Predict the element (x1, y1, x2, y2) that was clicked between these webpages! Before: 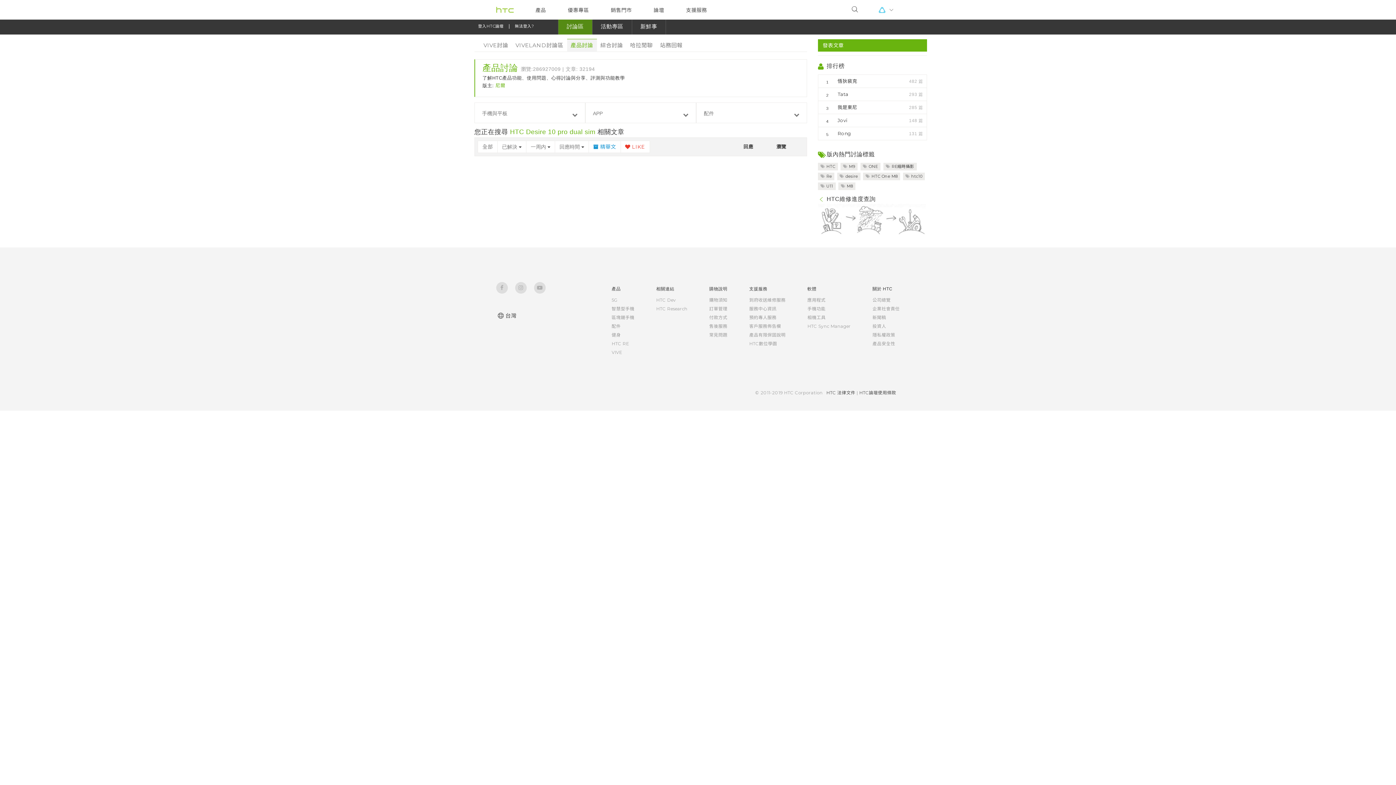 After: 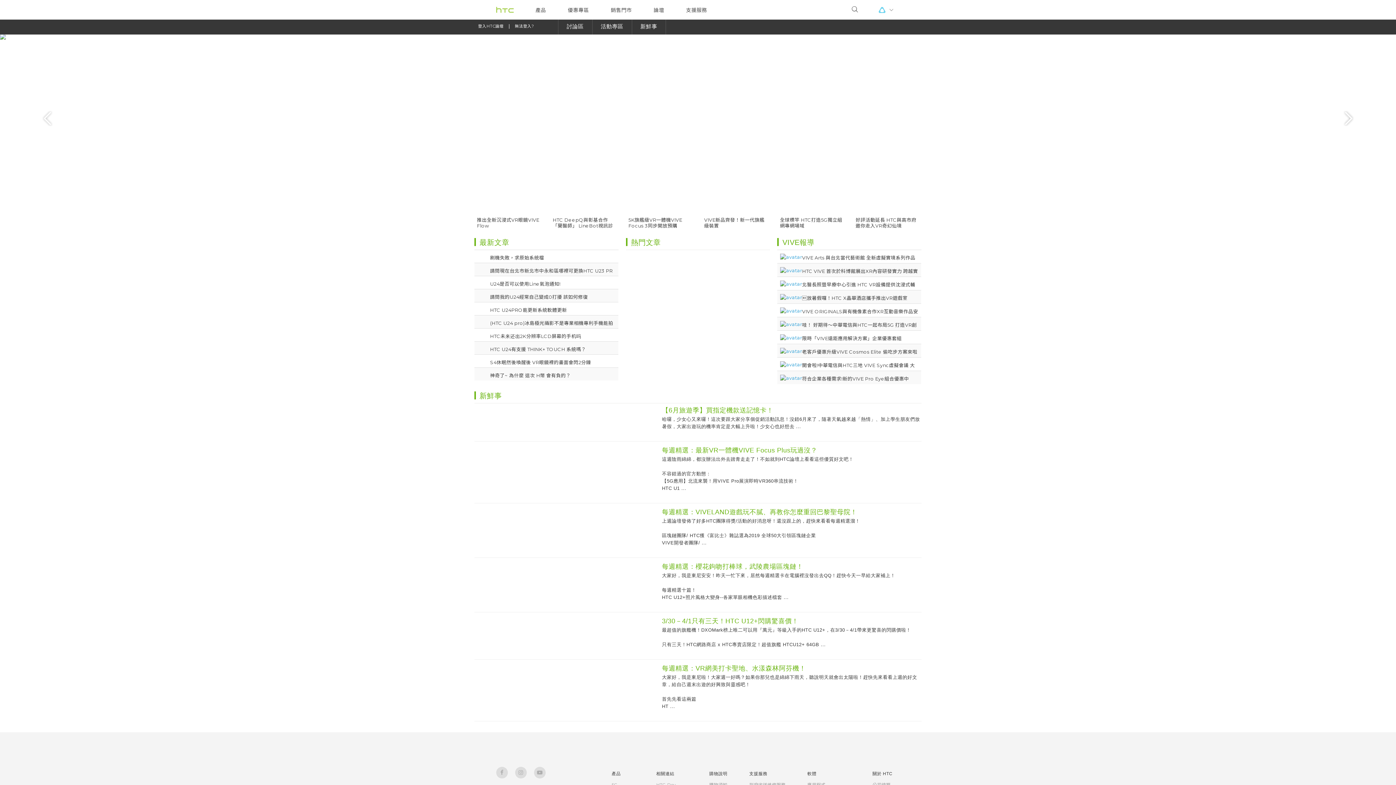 Action: bbox: (653, 0, 664, 18) label: 
                            論壇
                        